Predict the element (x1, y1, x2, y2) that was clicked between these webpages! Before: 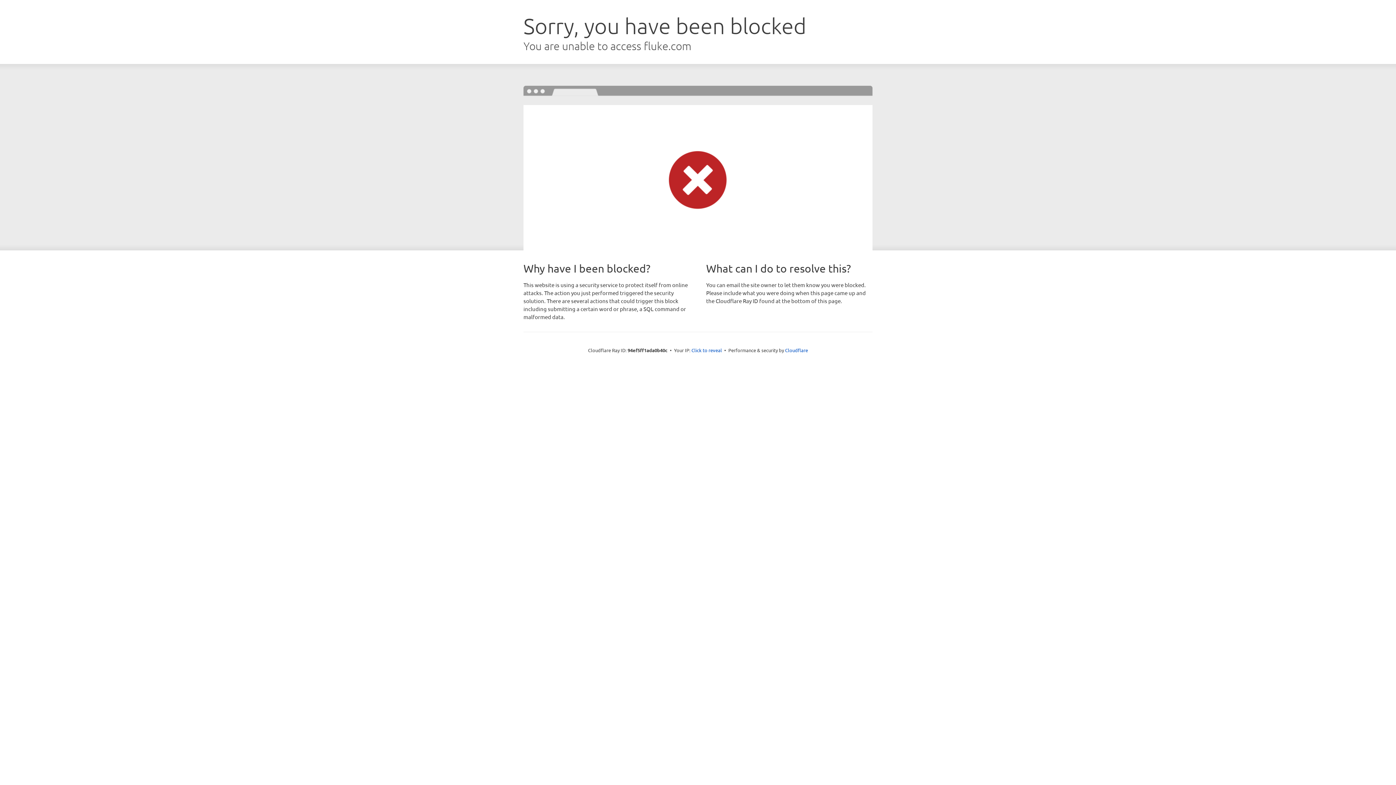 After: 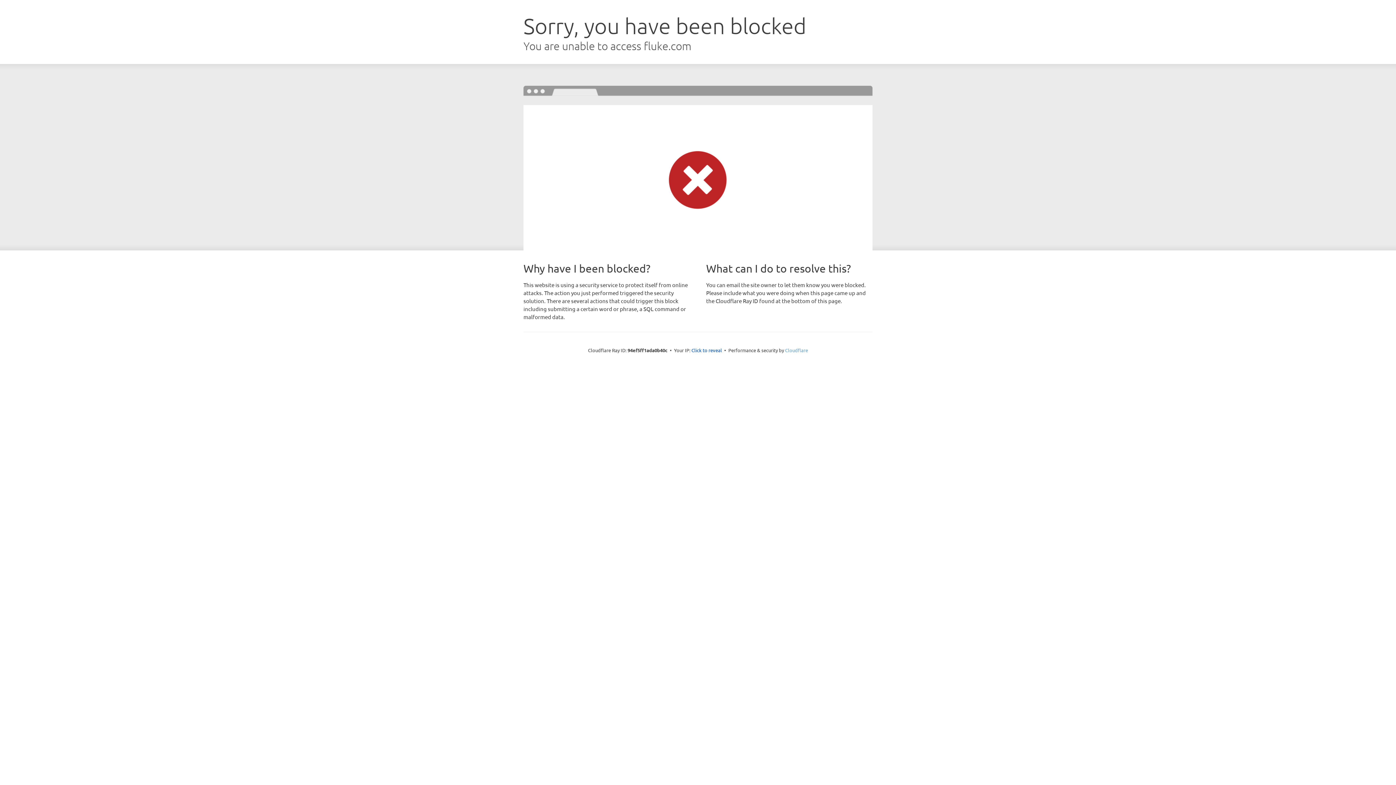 Action: bbox: (785, 347, 808, 353) label: Cloudflare